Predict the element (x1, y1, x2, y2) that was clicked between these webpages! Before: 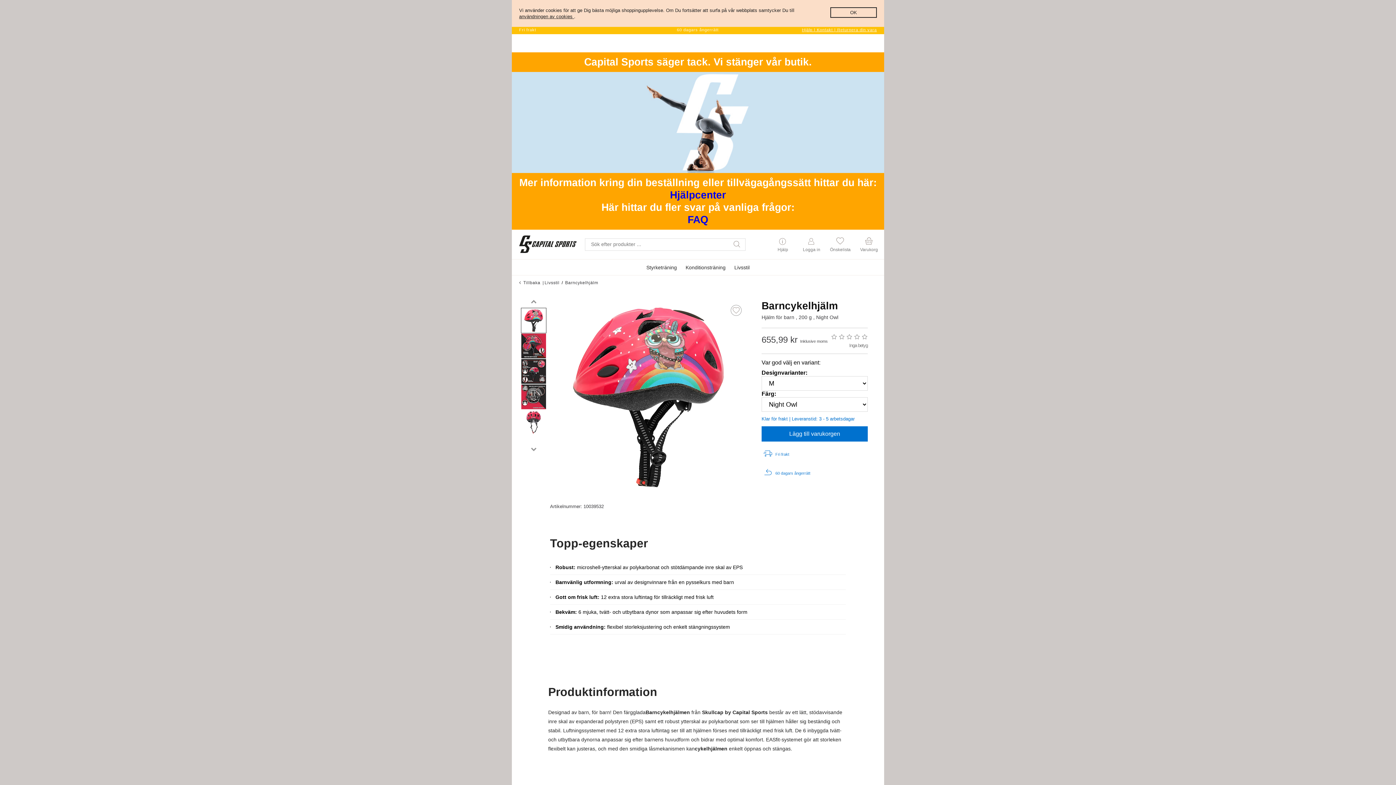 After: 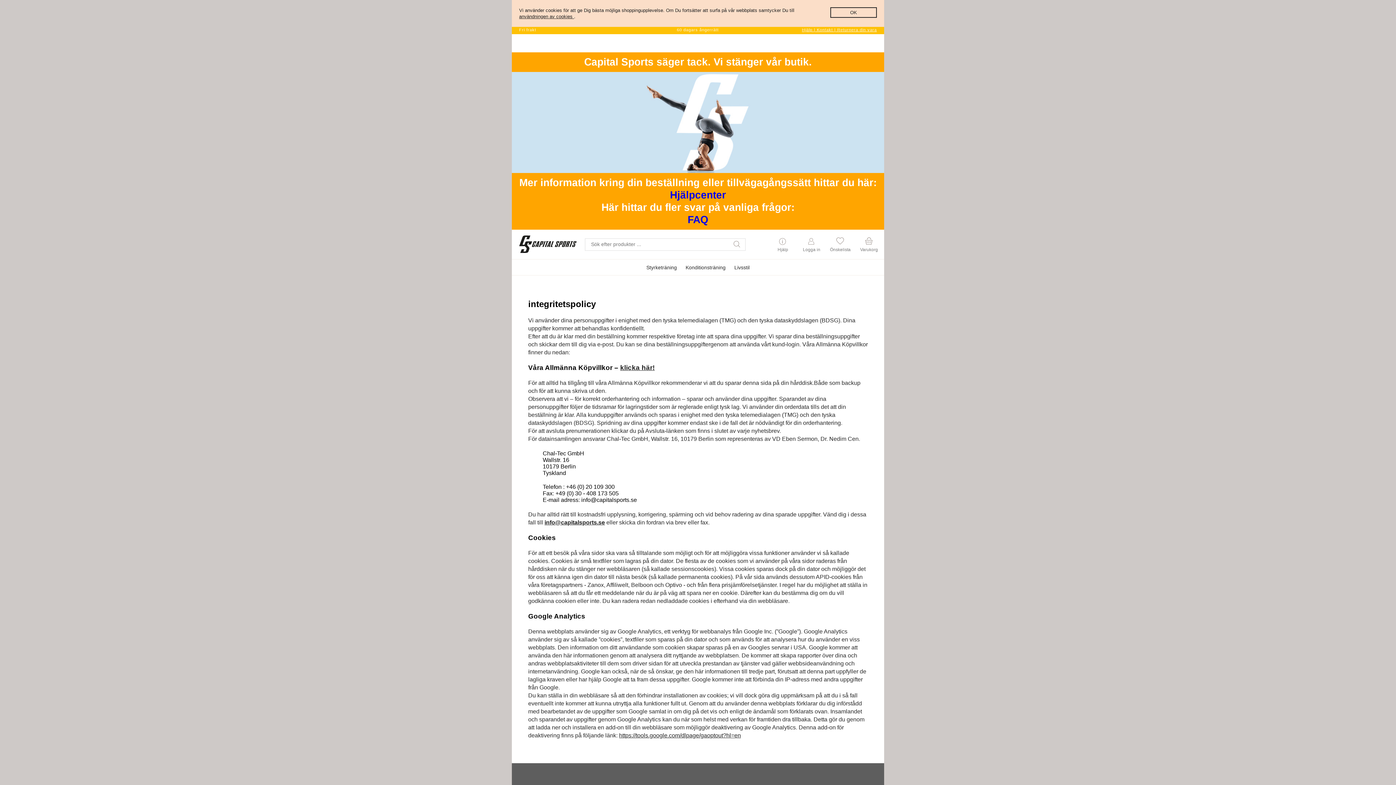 Action: bbox: (519, 13, 574, 19) label: användningen av cookies 